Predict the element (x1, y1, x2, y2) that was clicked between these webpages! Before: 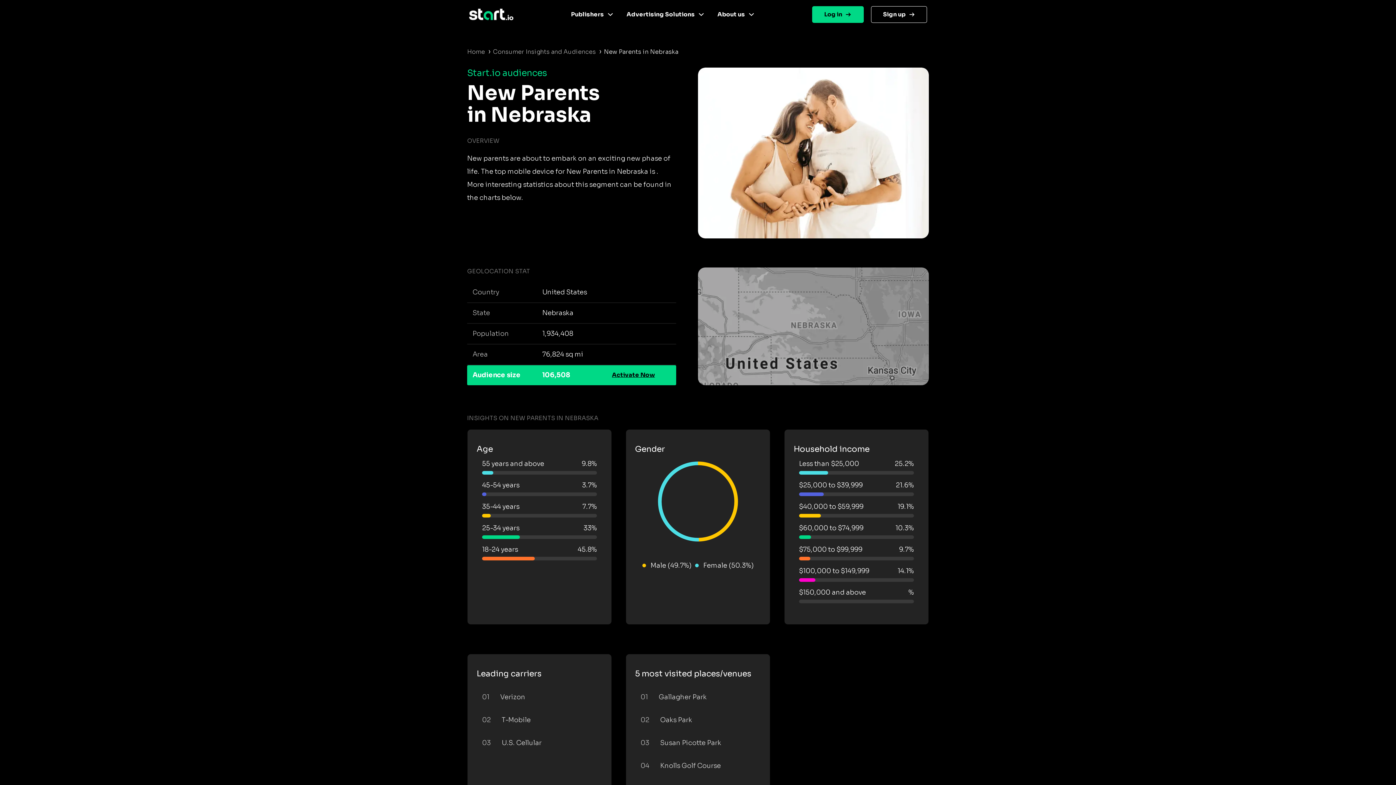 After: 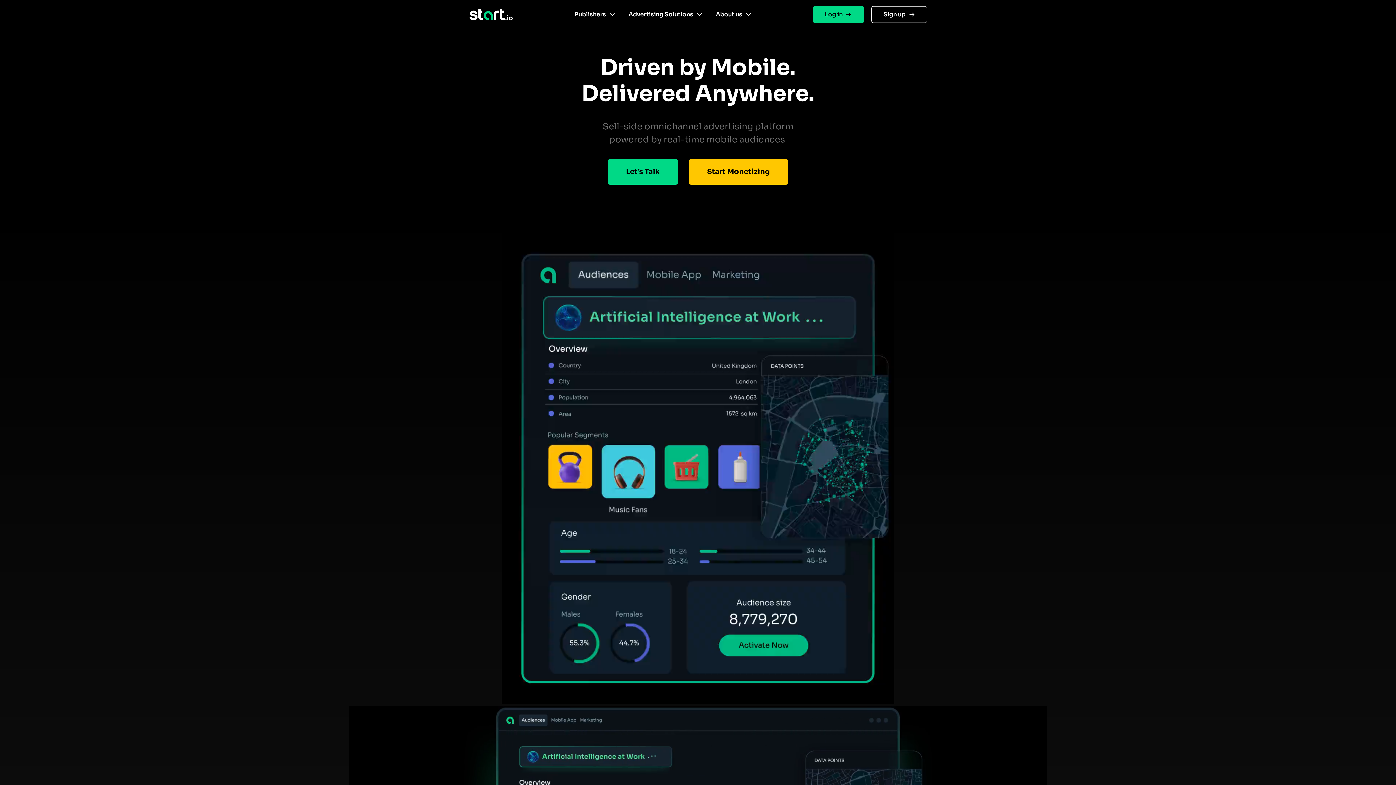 Action: bbox: (469, 8, 513, 20)